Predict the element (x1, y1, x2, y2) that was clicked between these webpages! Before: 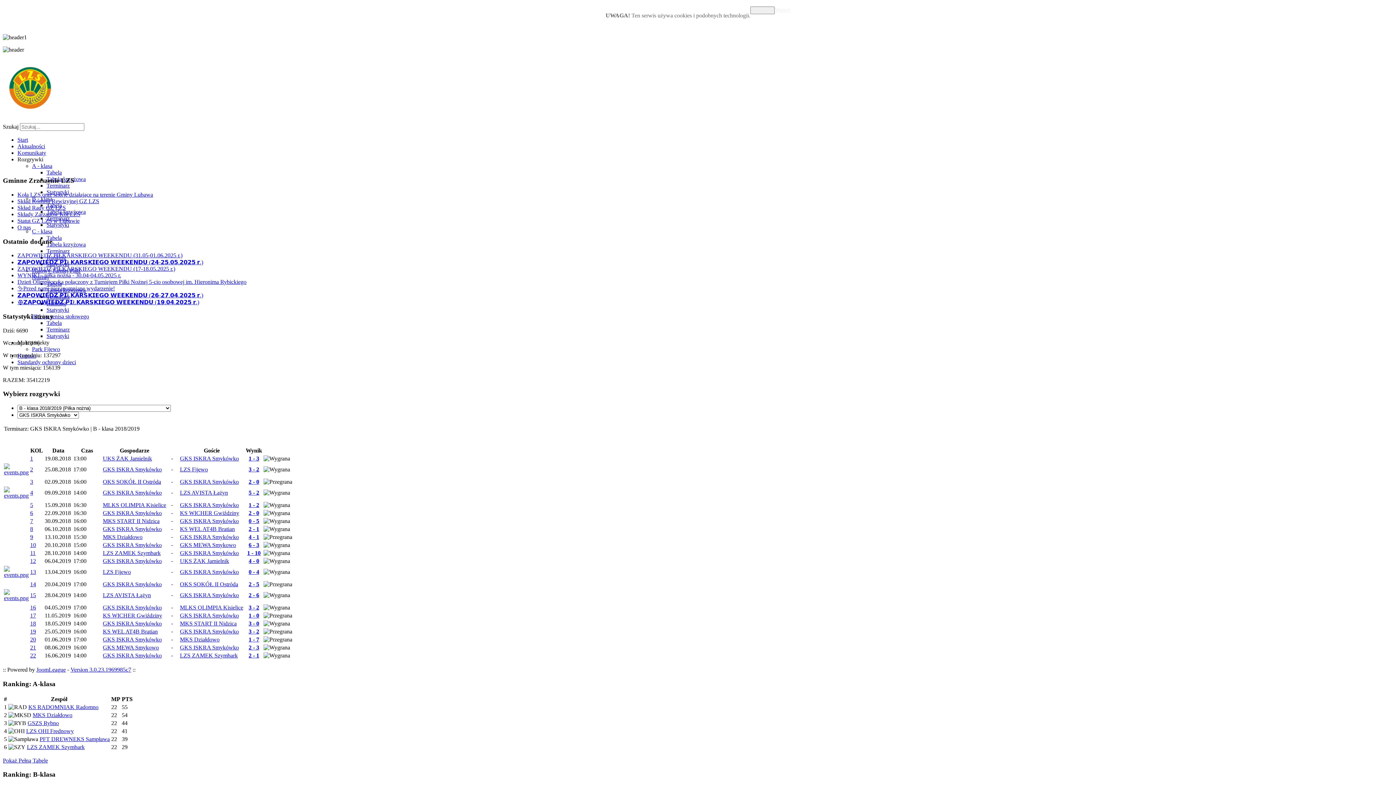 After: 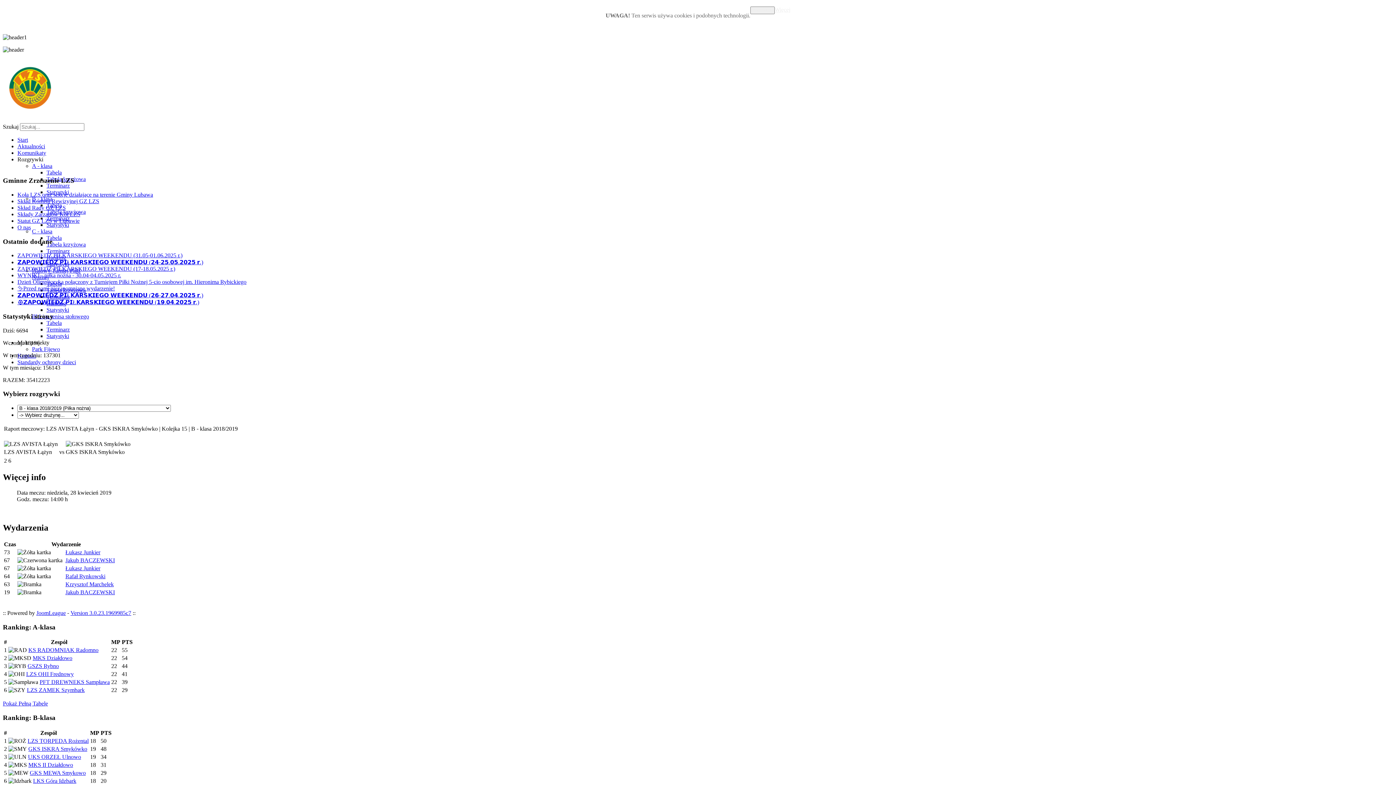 Action: label: 2 - 6 bbox: (248, 592, 259, 598)